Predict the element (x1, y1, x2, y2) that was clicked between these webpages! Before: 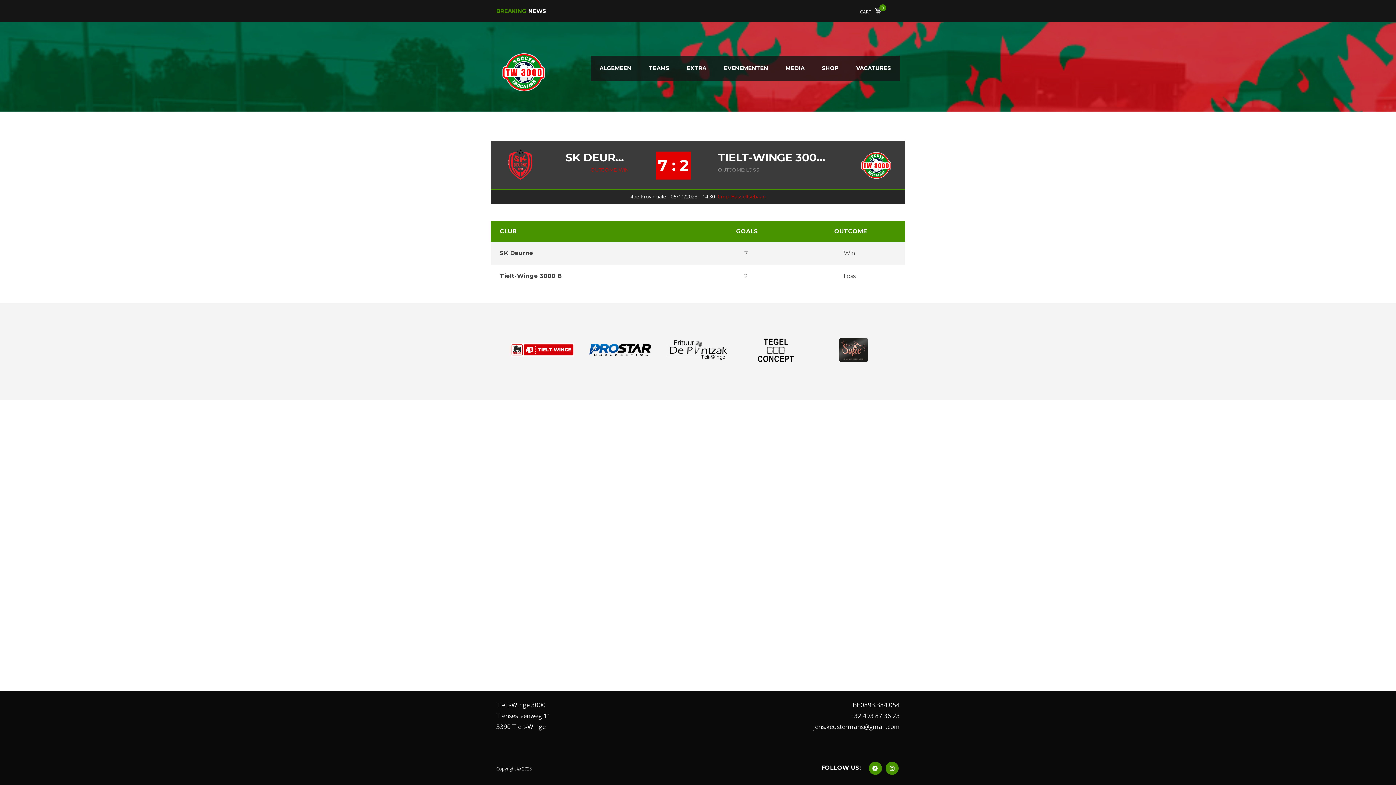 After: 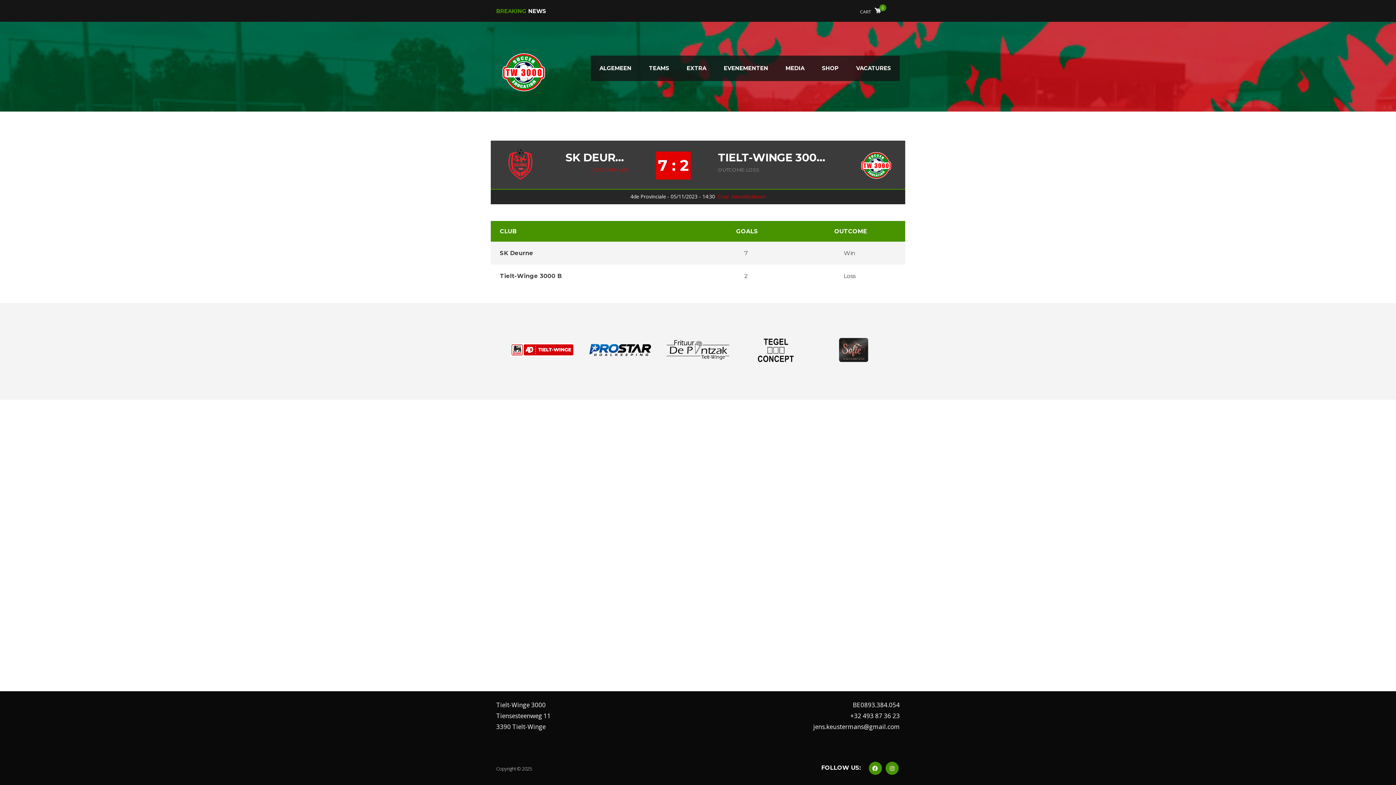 Action: bbox: (509, 335, 575, 364)